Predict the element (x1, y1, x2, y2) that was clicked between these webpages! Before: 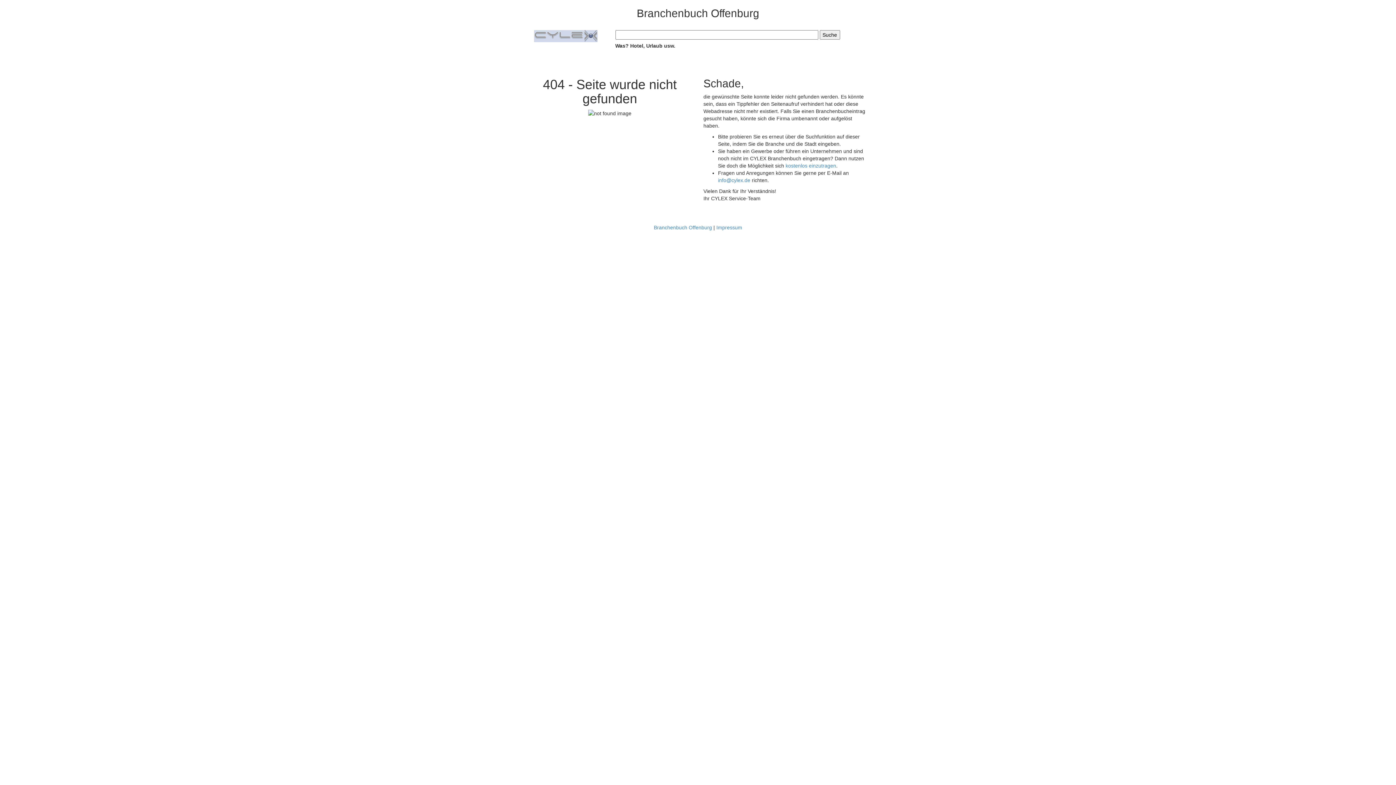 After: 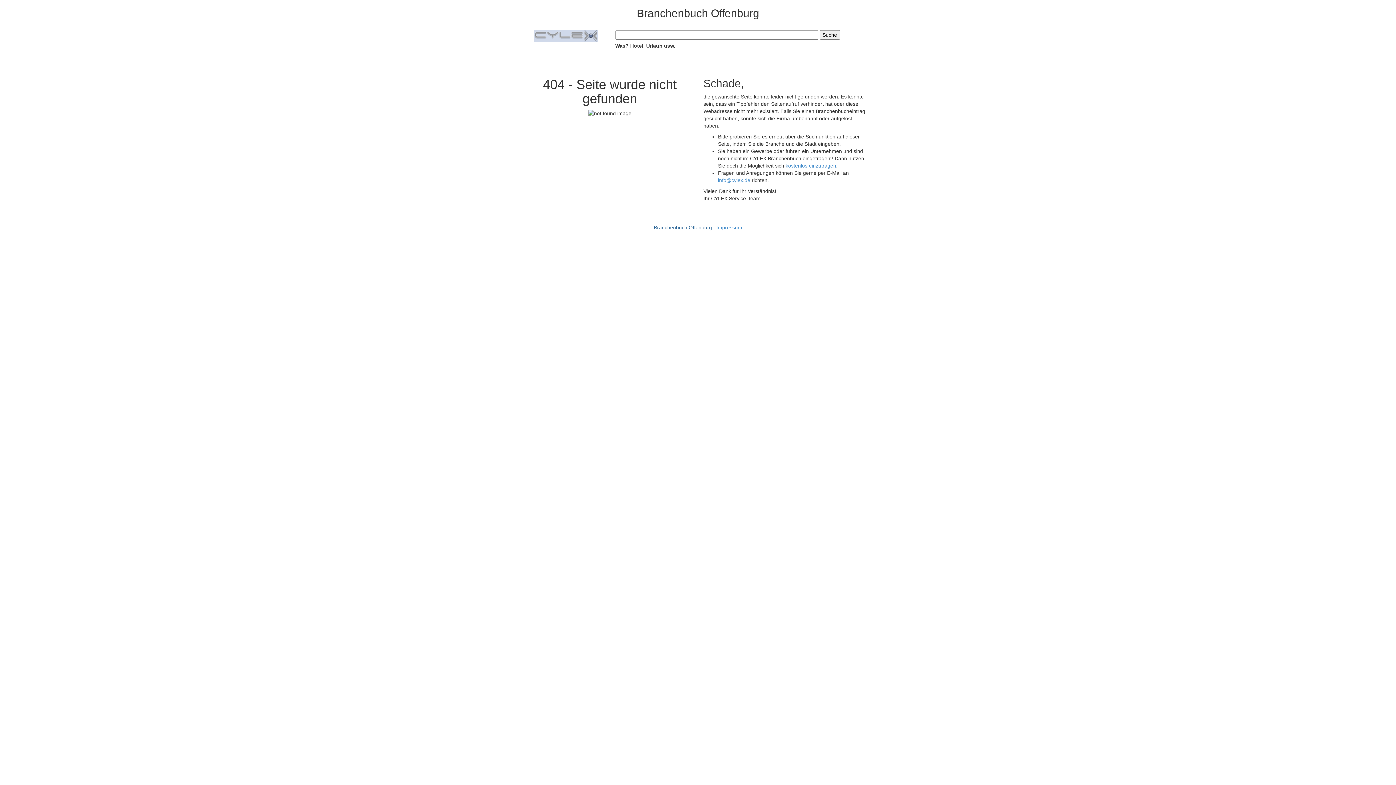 Action: label: Branchenbuch Offenburg bbox: (654, 224, 712, 230)